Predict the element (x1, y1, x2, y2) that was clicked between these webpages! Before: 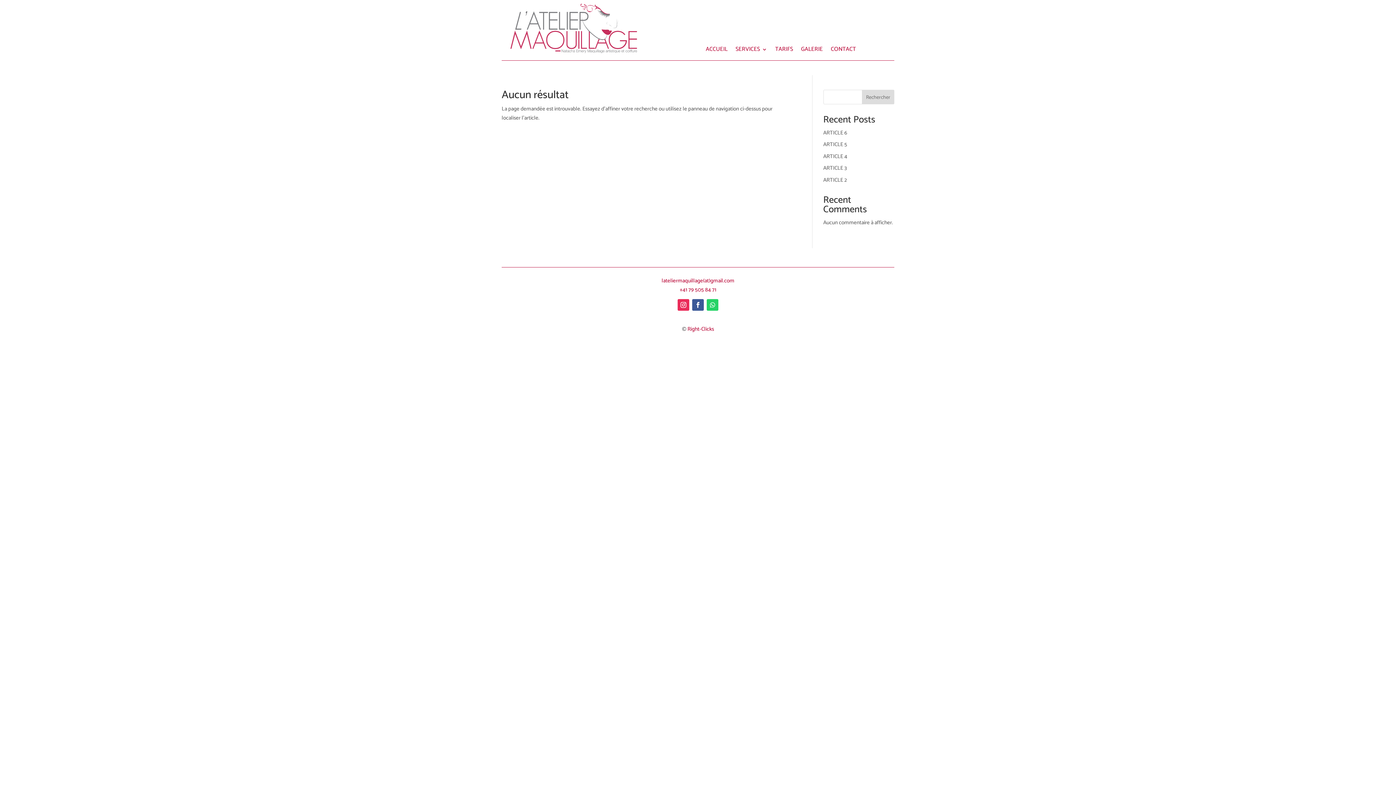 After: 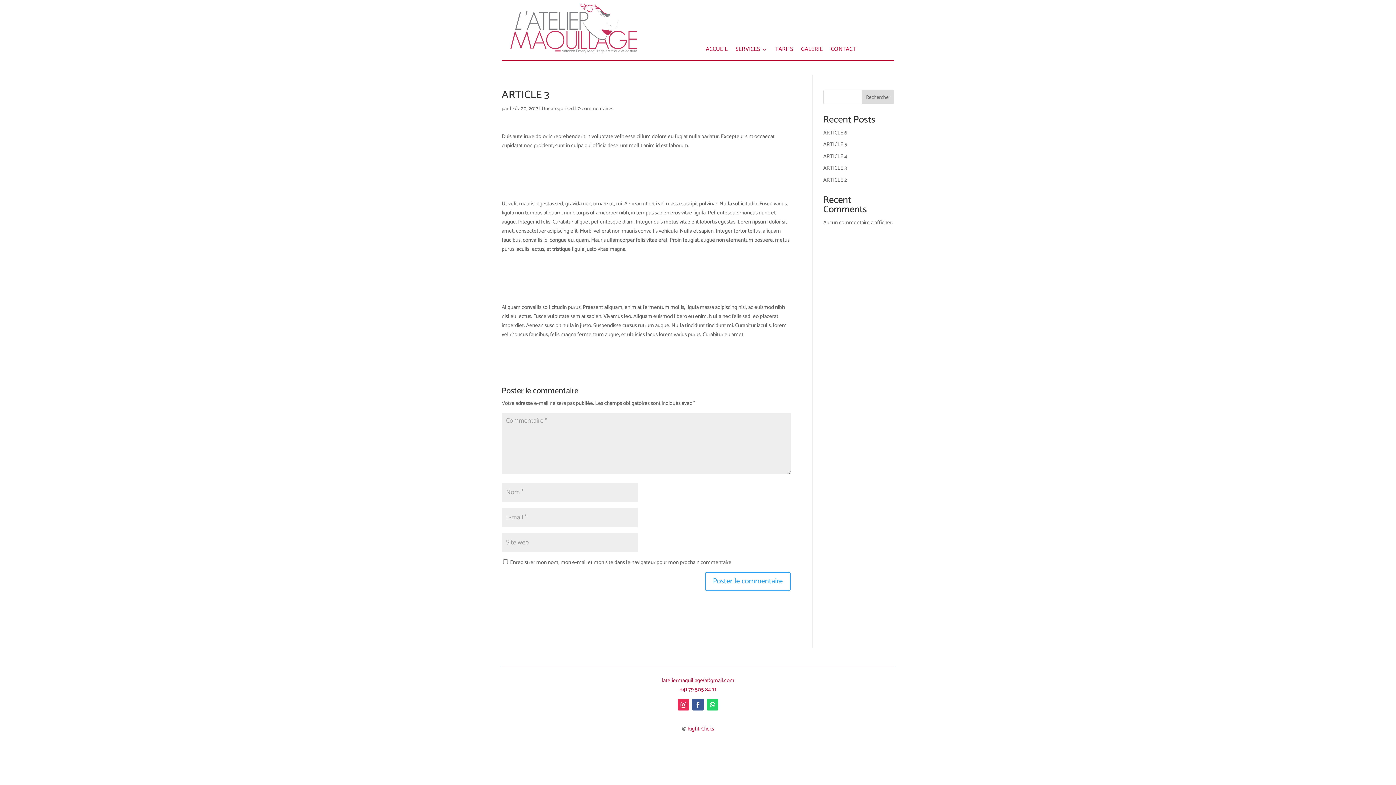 Action: bbox: (823, 163, 847, 172) label: ARTICLE 3